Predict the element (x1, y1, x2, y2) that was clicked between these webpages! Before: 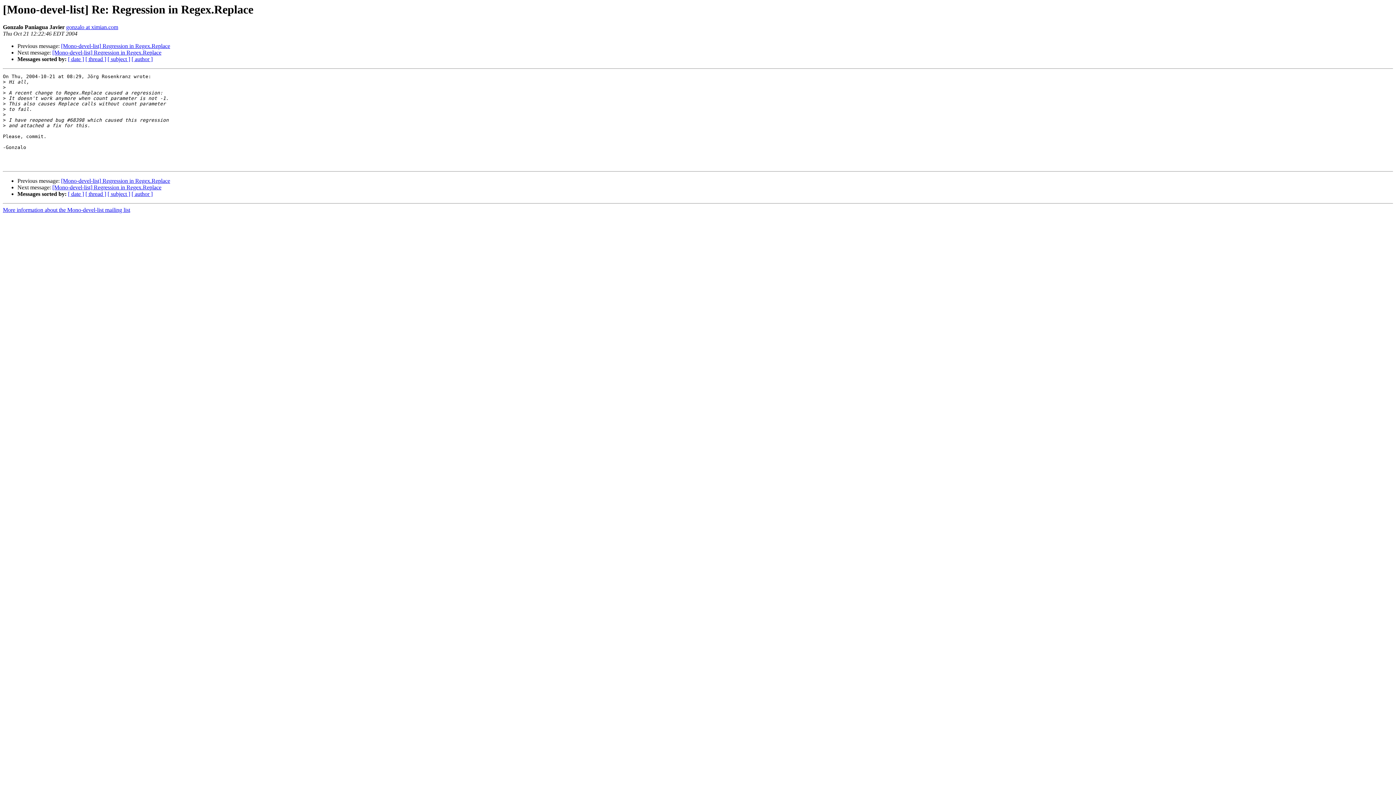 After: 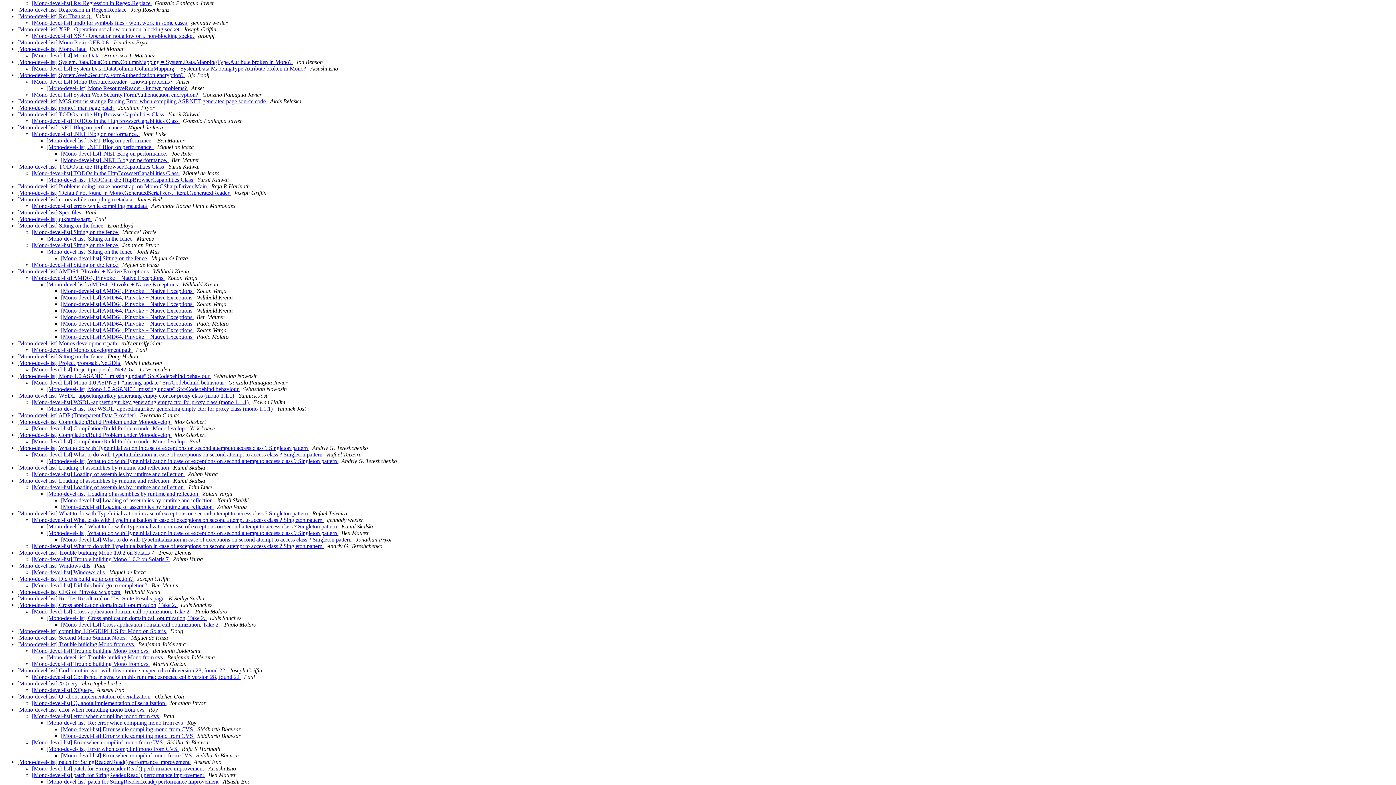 Action: bbox: (85, 191, 106, 197) label: [ thread ]